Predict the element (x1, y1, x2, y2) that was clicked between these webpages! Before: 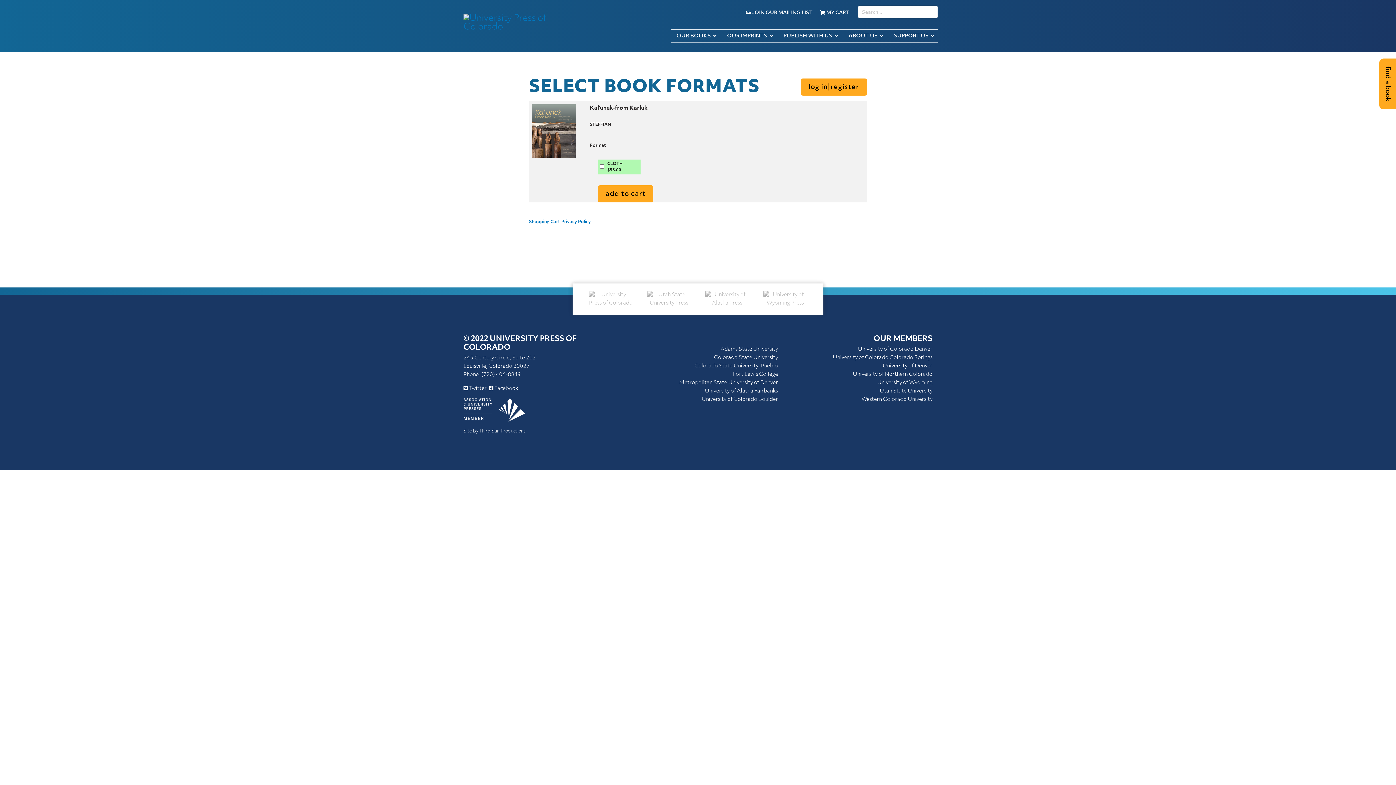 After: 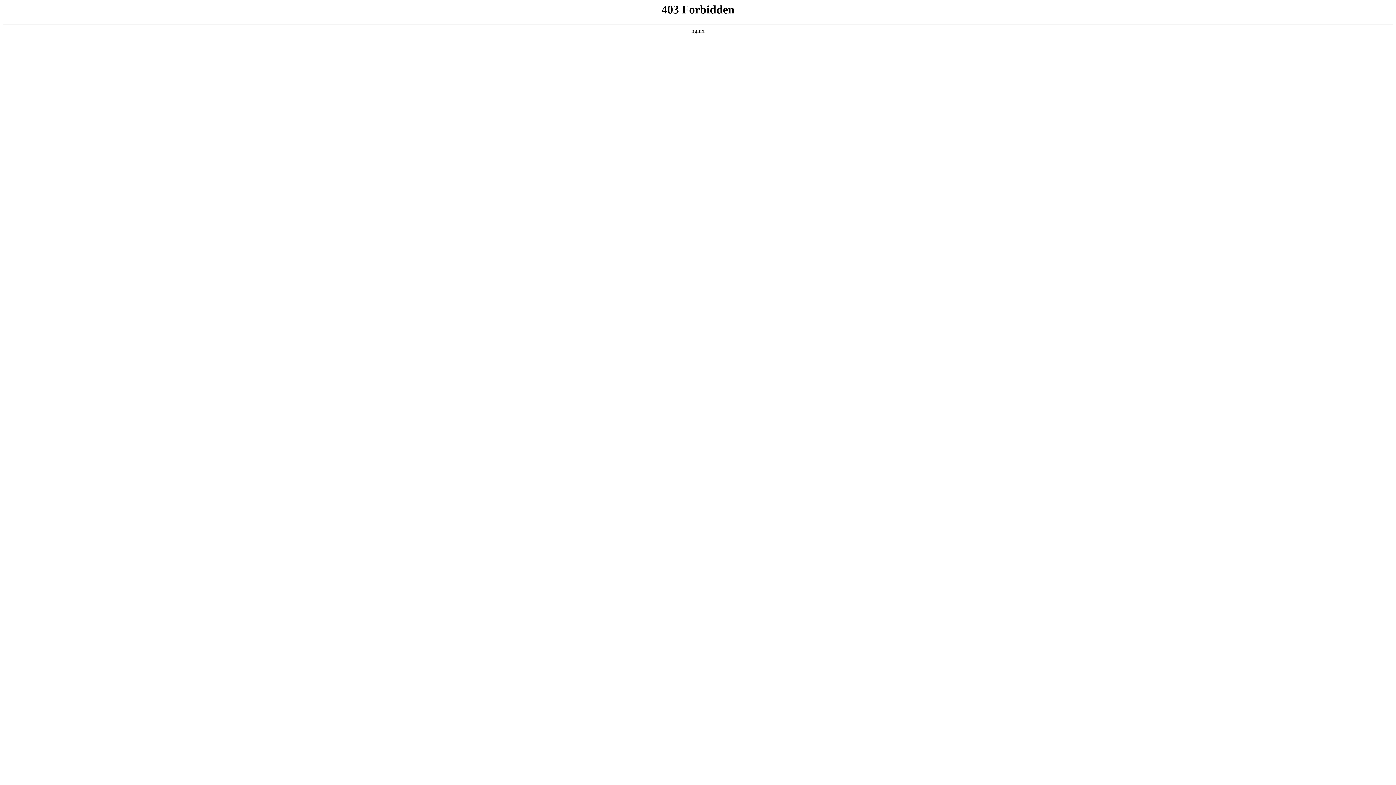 Action: bbox: (1379, 58, 1396, 109) label: find a book